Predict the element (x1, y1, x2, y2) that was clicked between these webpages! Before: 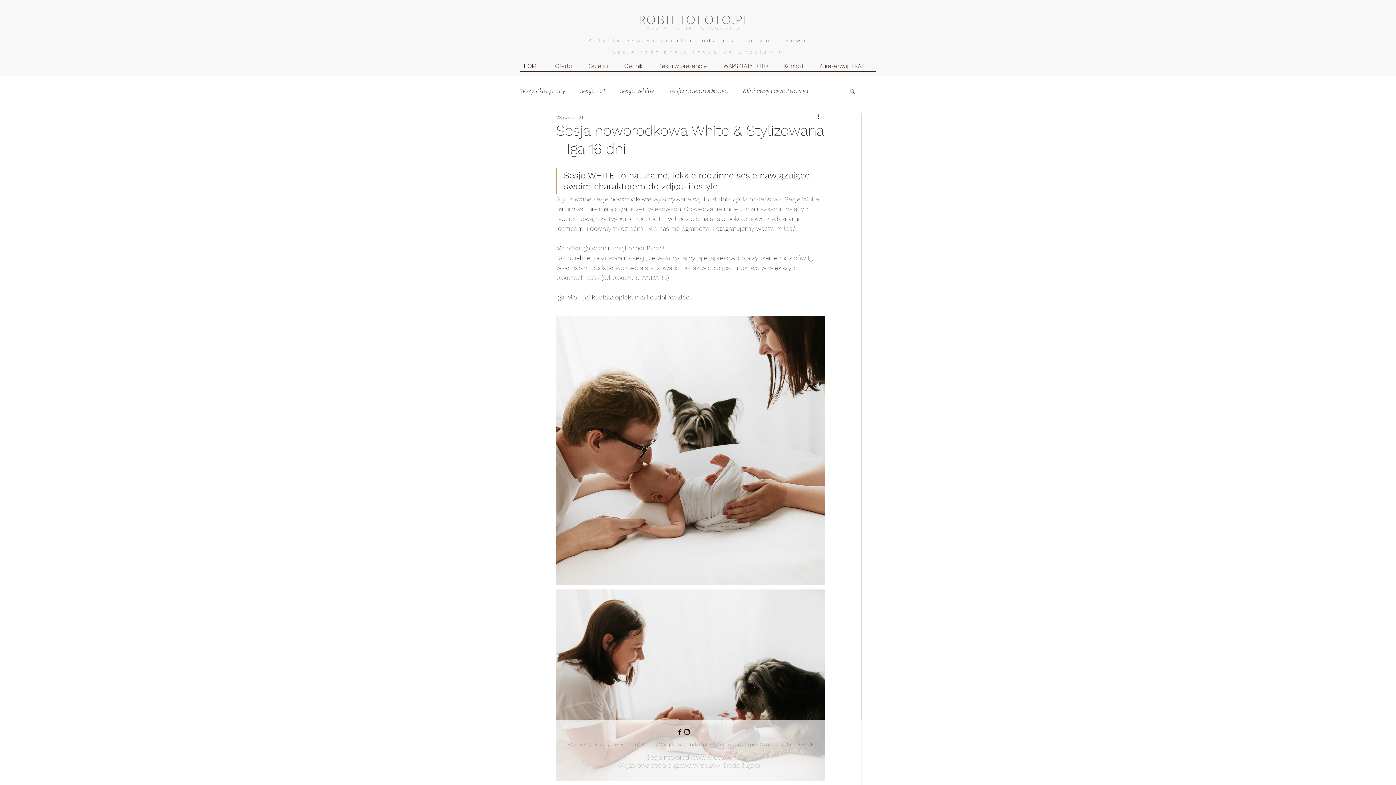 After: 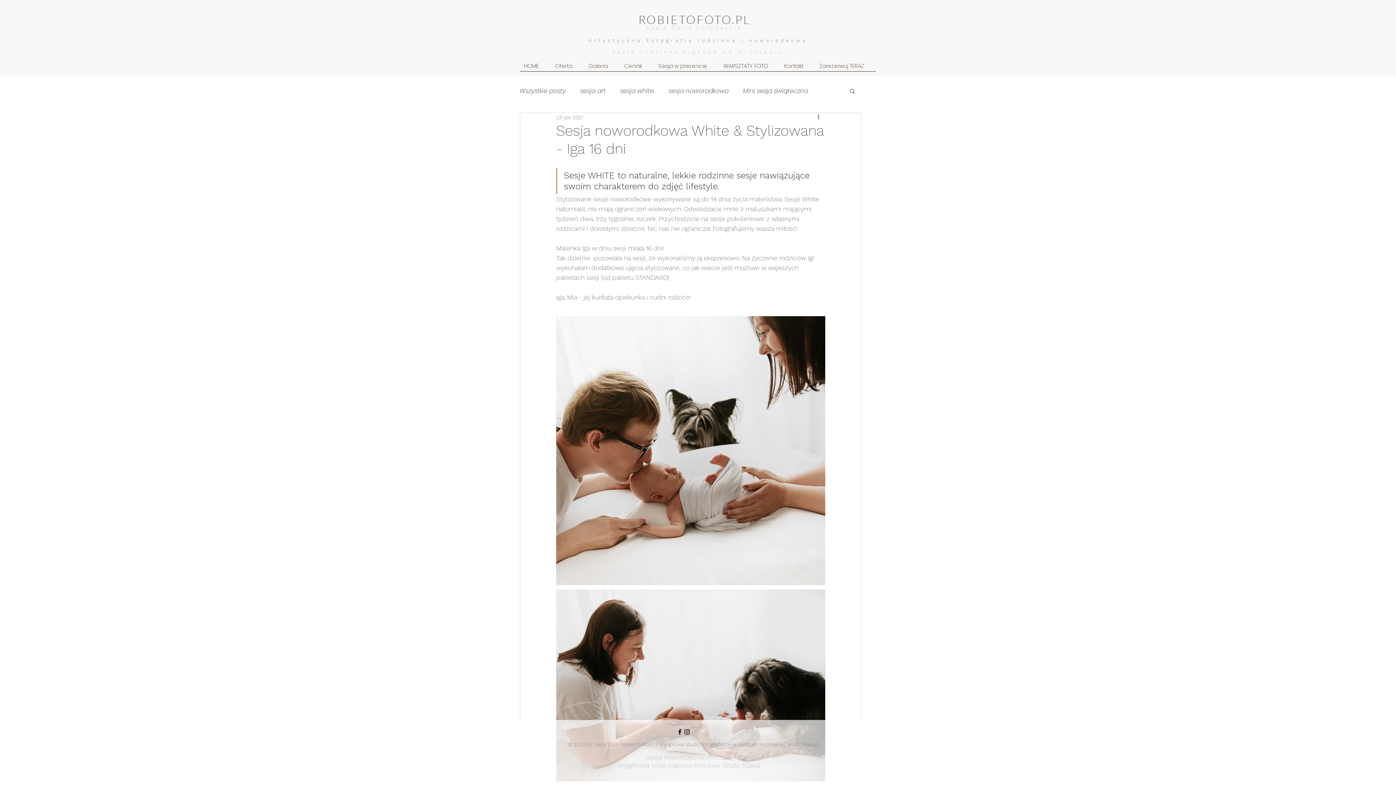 Action: label: Galeria bbox: (584, 61, 620, 76)